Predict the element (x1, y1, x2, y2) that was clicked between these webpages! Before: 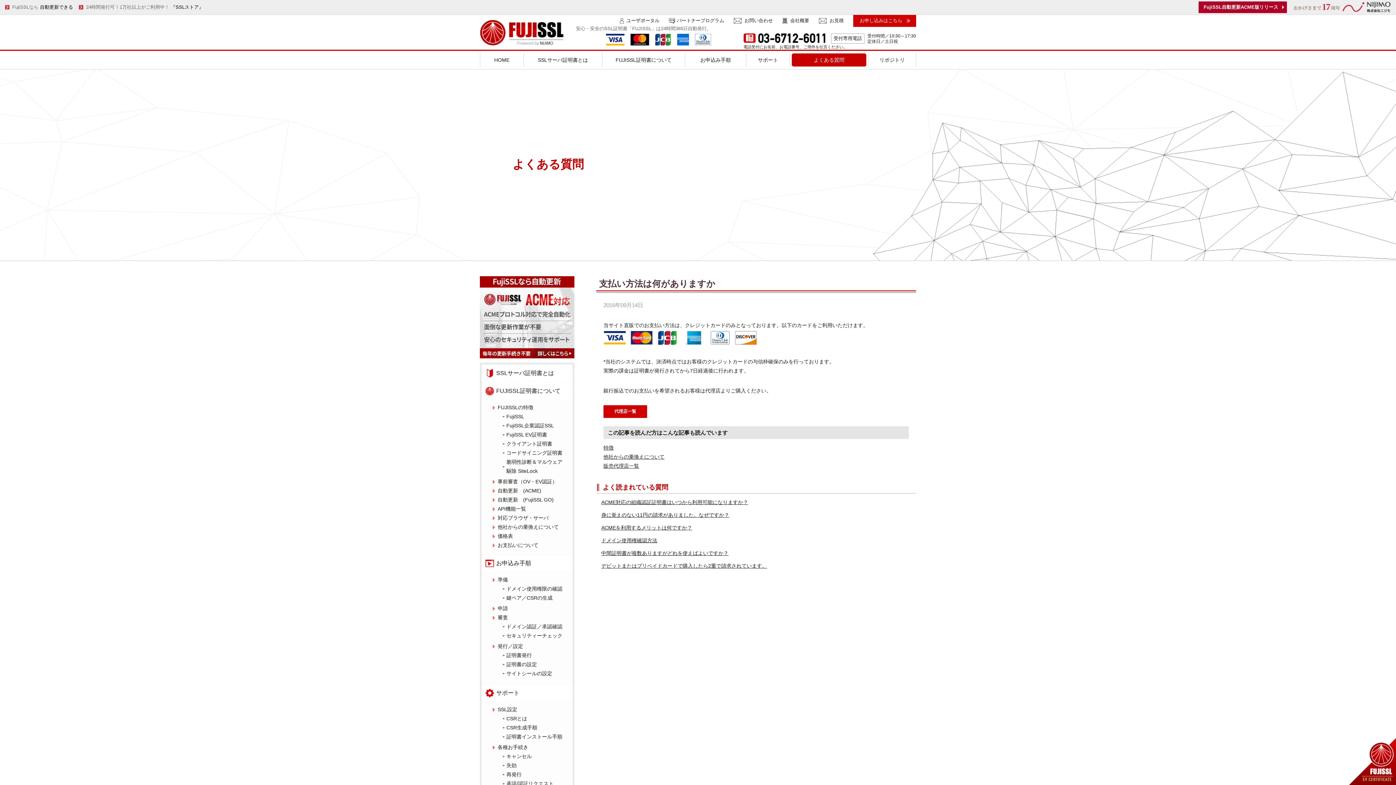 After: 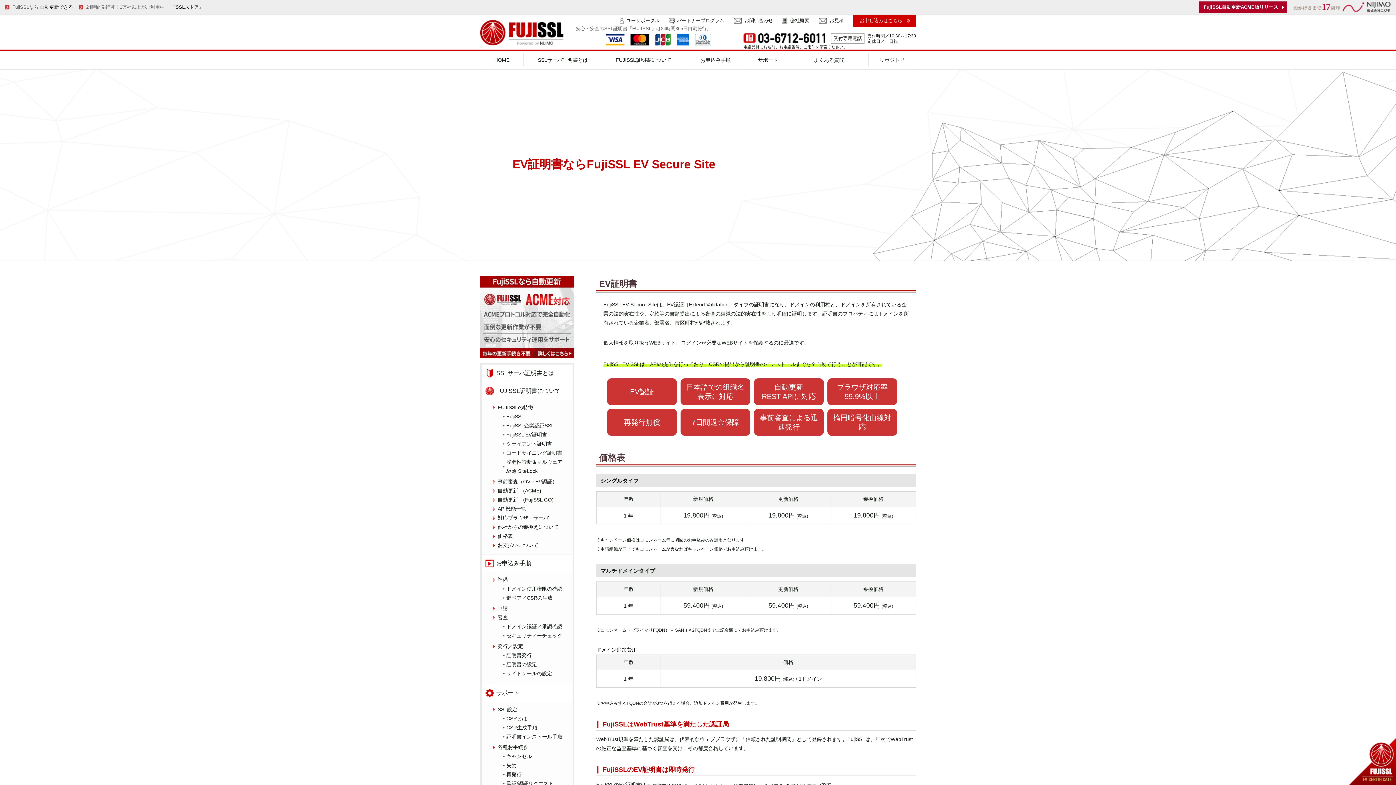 Action: label: FujiSSL EV証明書 bbox: (481, 430, 572, 439)